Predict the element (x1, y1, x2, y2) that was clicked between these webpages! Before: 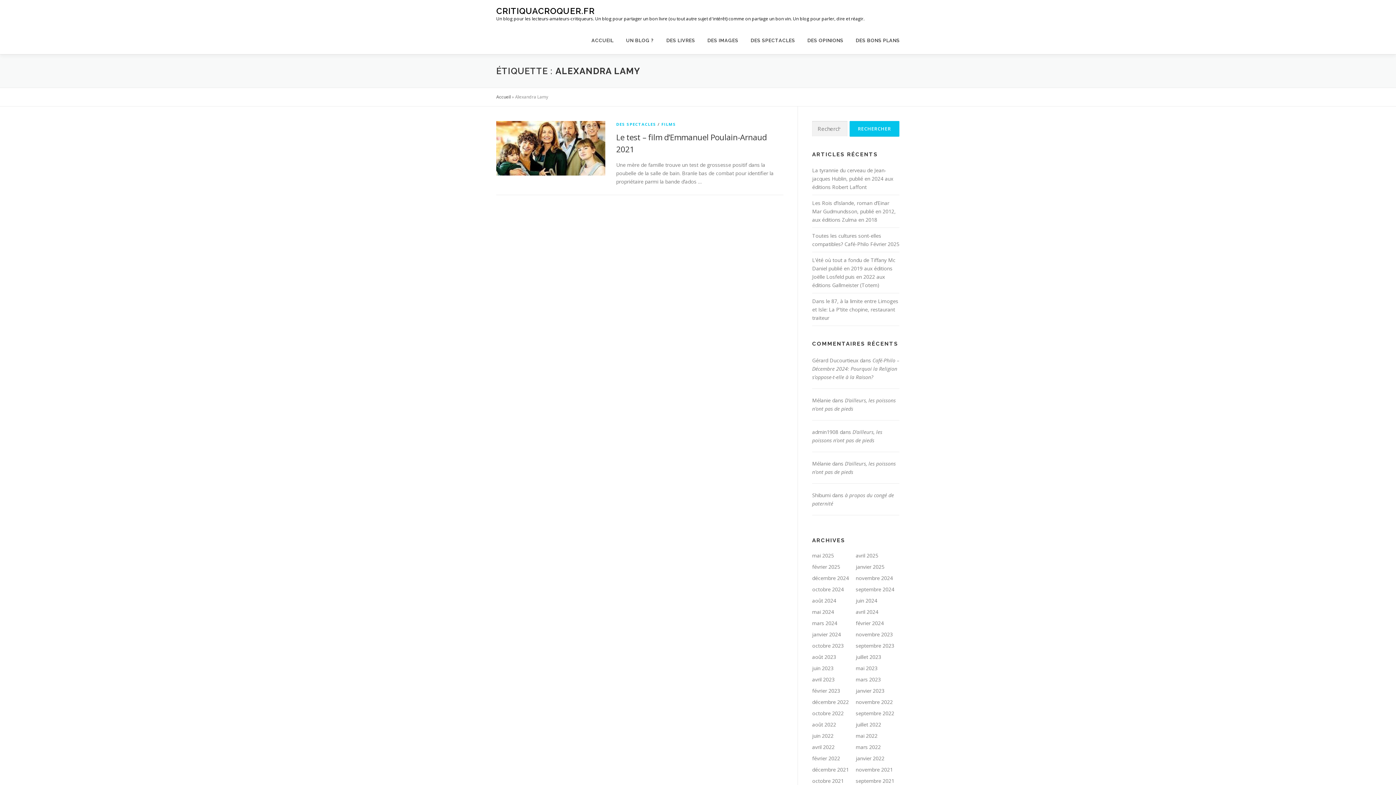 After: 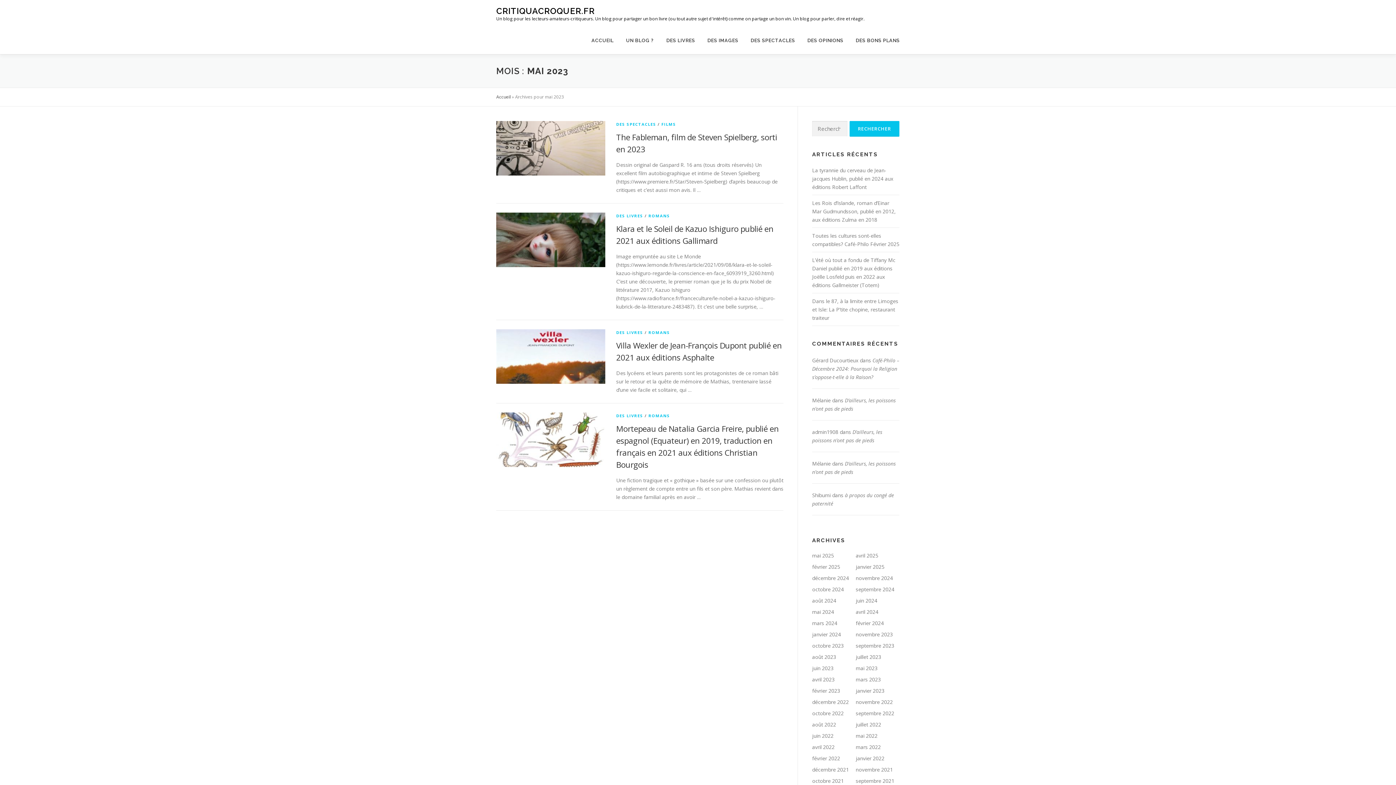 Action: label: mai 2023 bbox: (856, 665, 877, 672)